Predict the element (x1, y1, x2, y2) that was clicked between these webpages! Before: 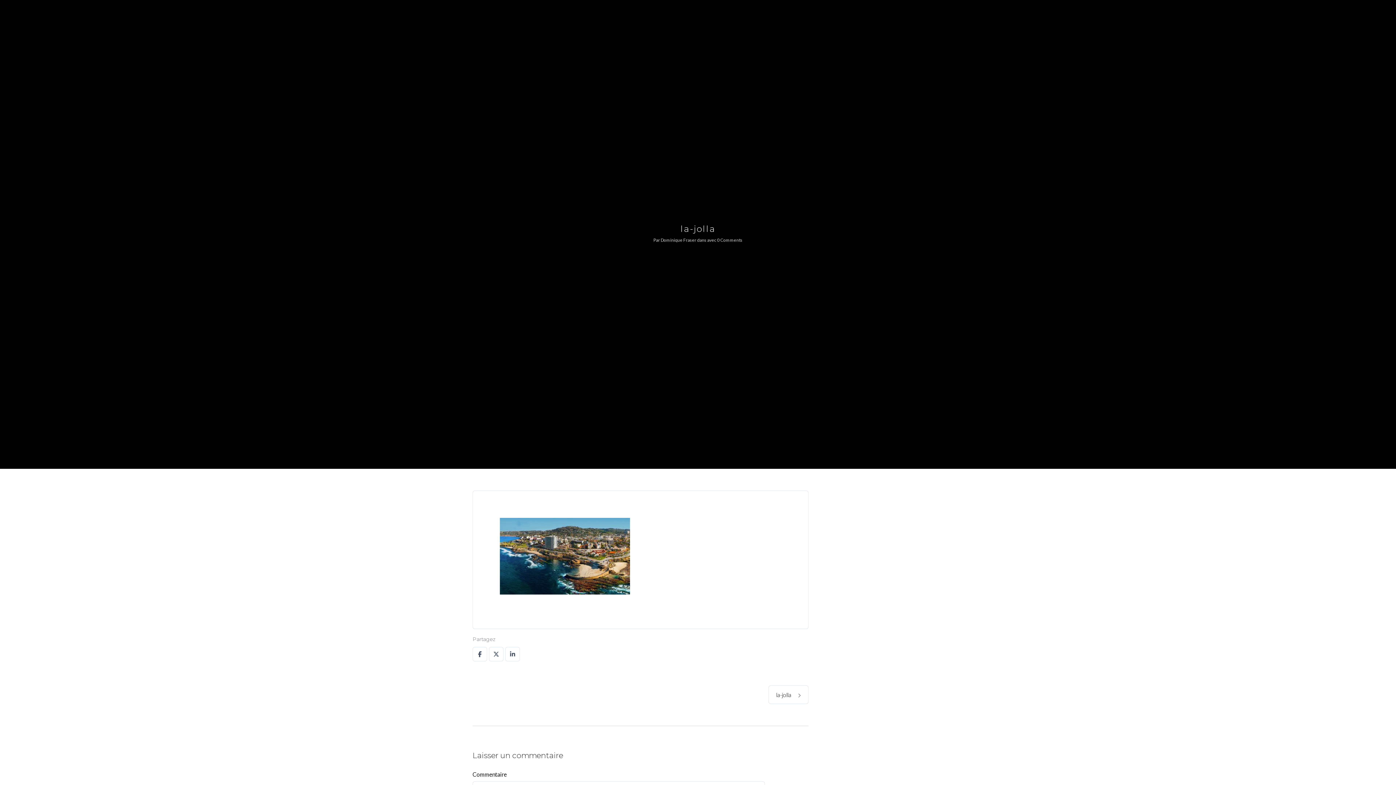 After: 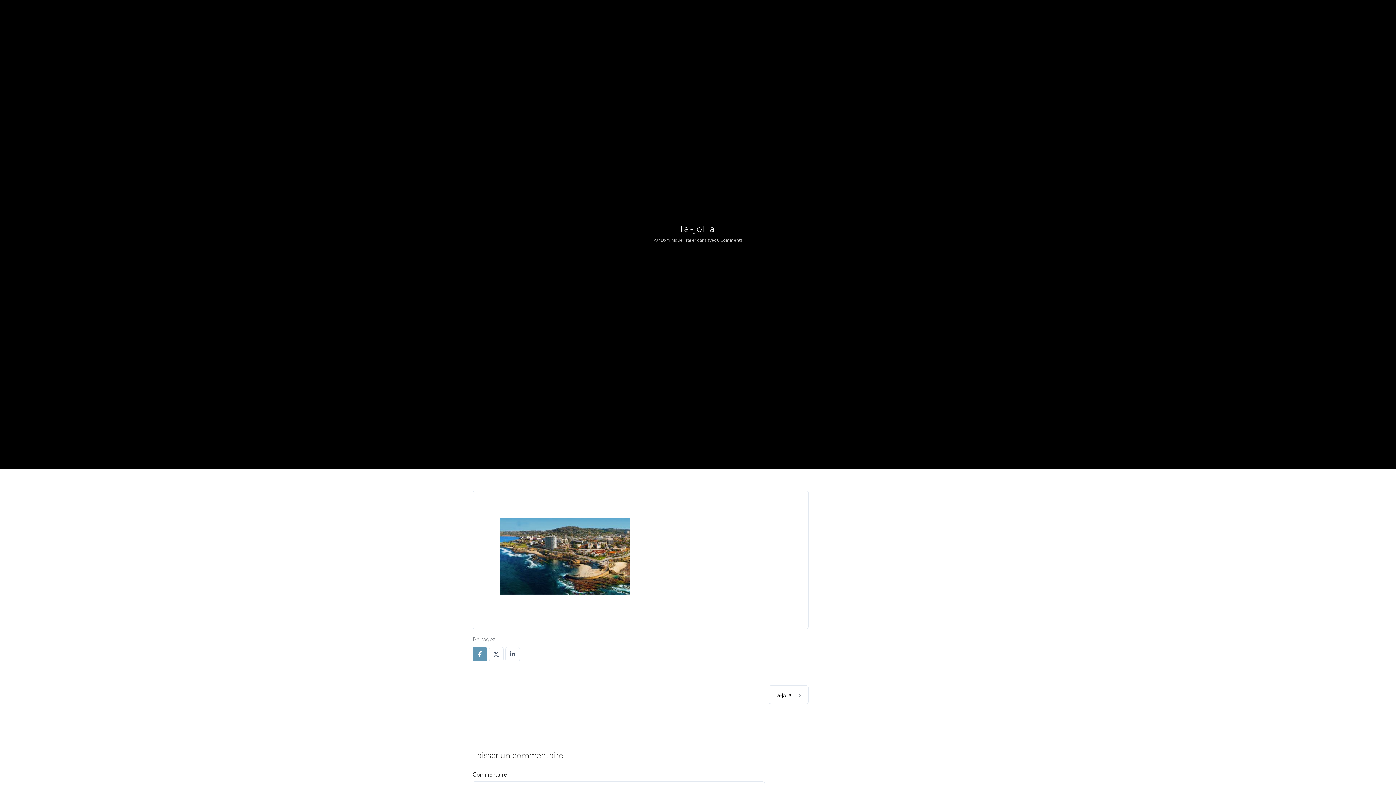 Action: bbox: (472, 647, 487, 661)